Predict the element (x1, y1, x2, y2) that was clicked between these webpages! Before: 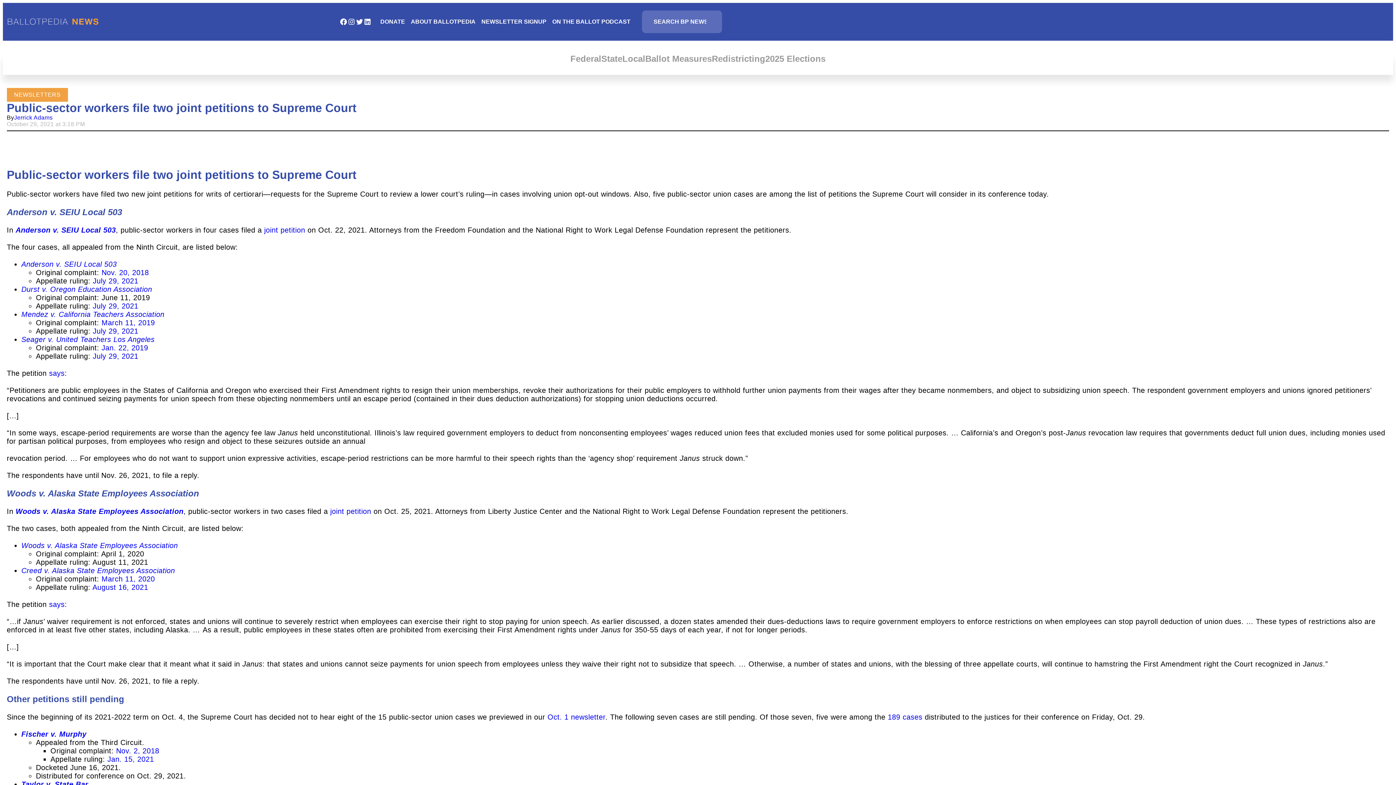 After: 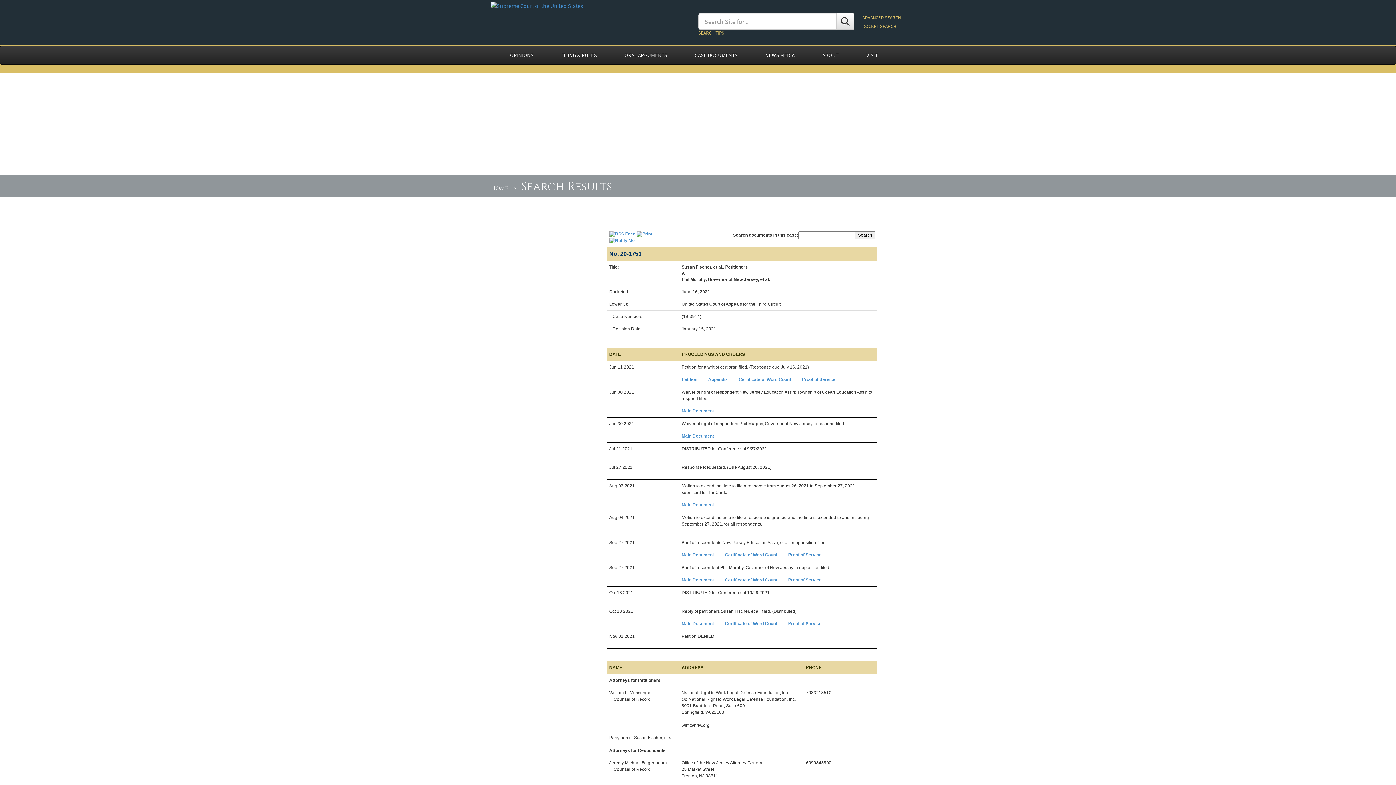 Action: label: Fischer v. Murphy bbox: (21, 730, 86, 738)